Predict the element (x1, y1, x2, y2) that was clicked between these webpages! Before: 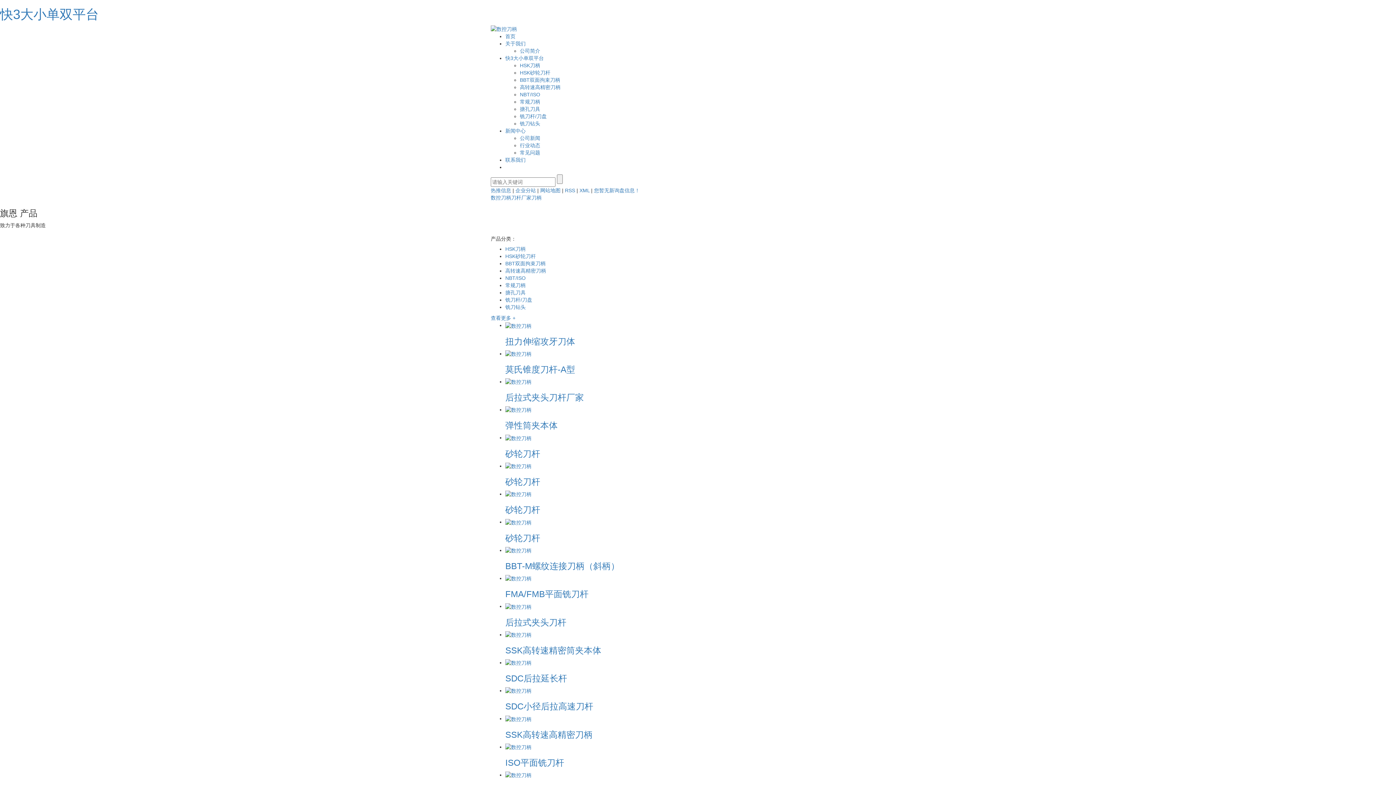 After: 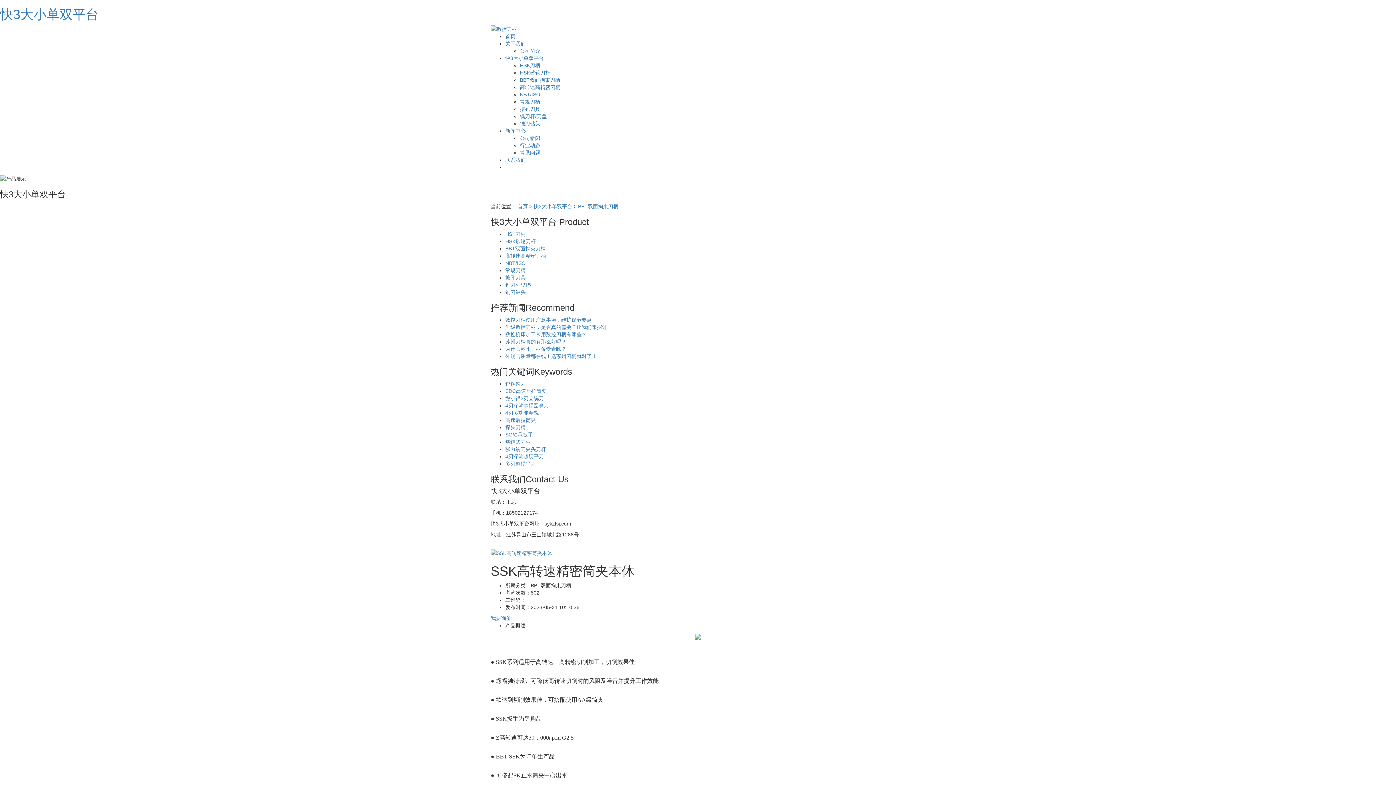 Action: label: SSK高转速精密筒夹本体 bbox: (505, 631, 905, 655)